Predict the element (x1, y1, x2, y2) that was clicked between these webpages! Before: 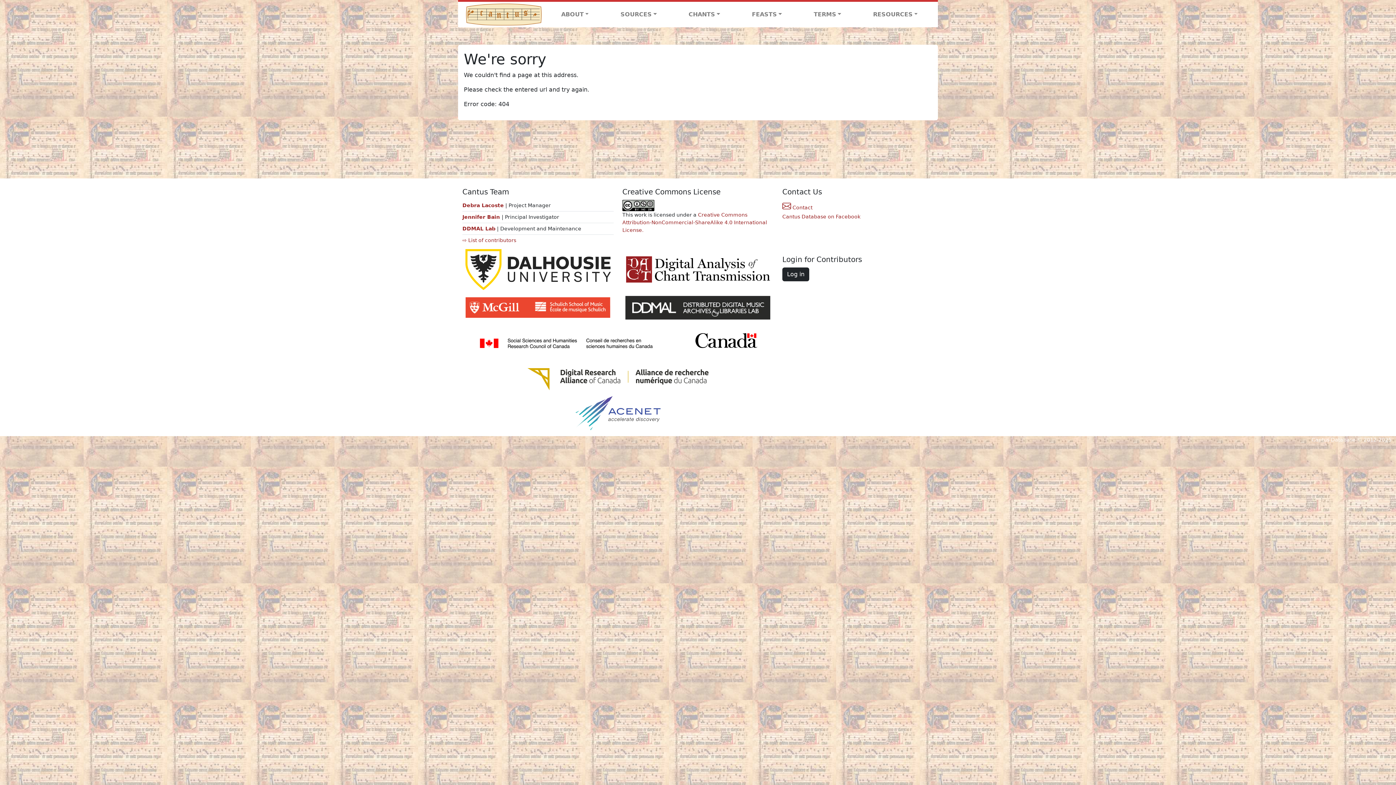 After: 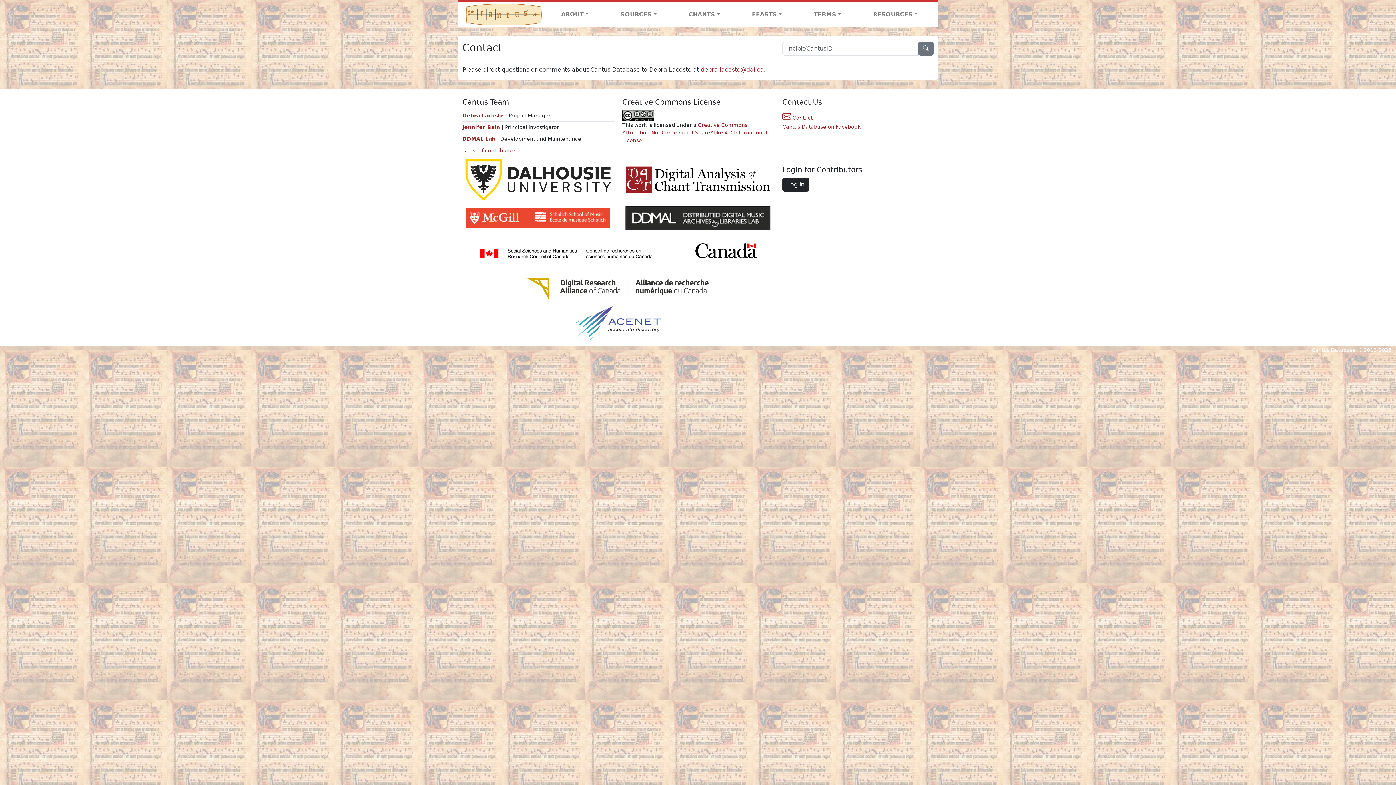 Action: bbox: (782, 204, 812, 210) label:  Contact